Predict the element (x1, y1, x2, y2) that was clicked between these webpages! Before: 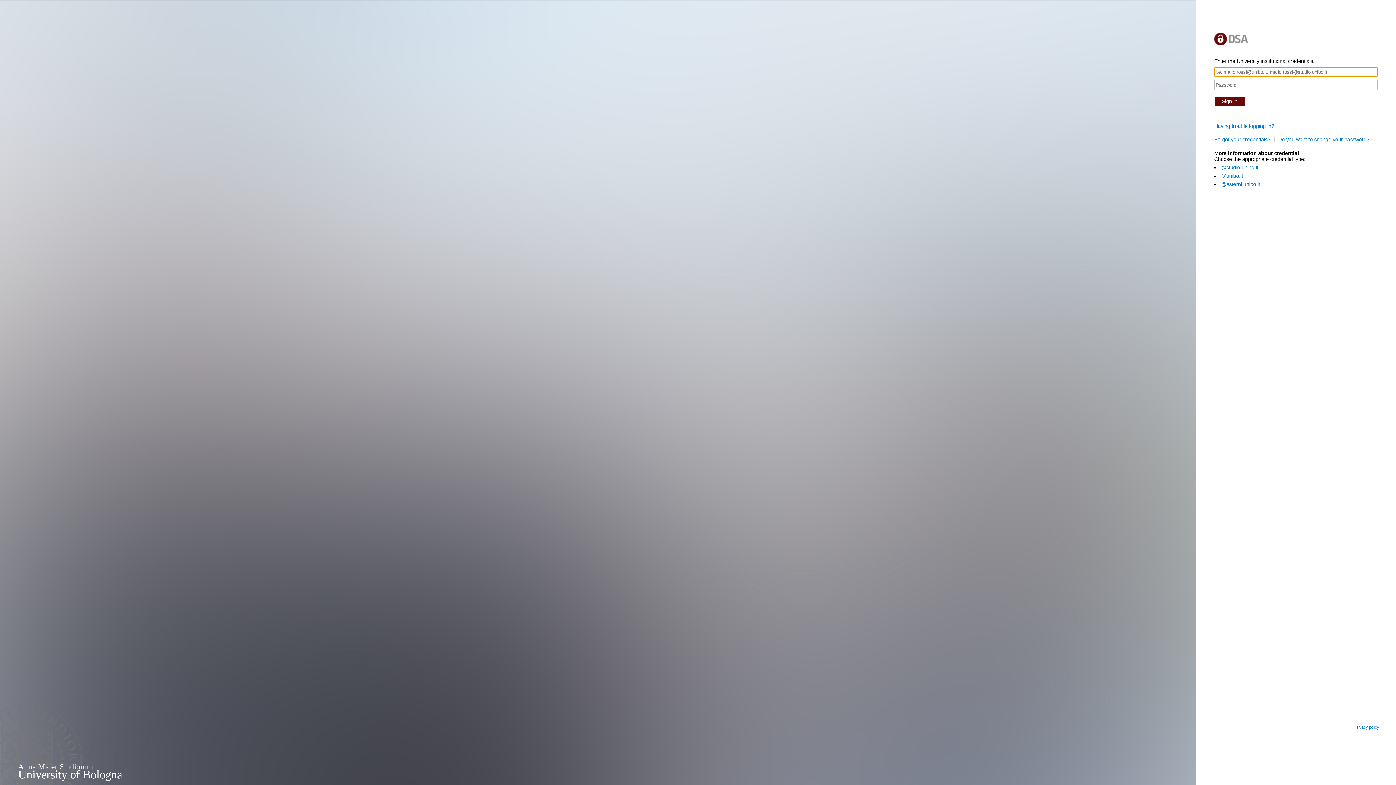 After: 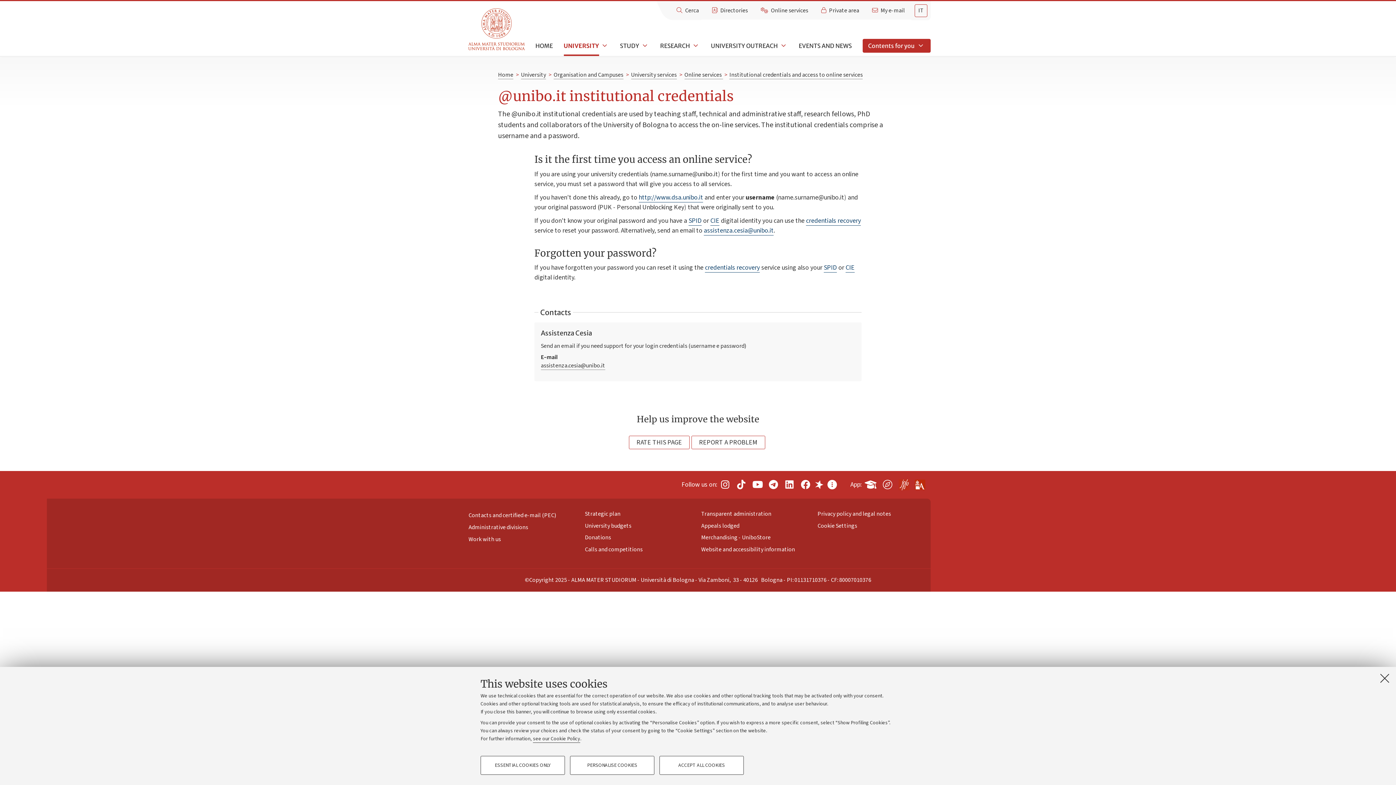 Action: label: @unibo.it bbox: (1221, 173, 1243, 178)